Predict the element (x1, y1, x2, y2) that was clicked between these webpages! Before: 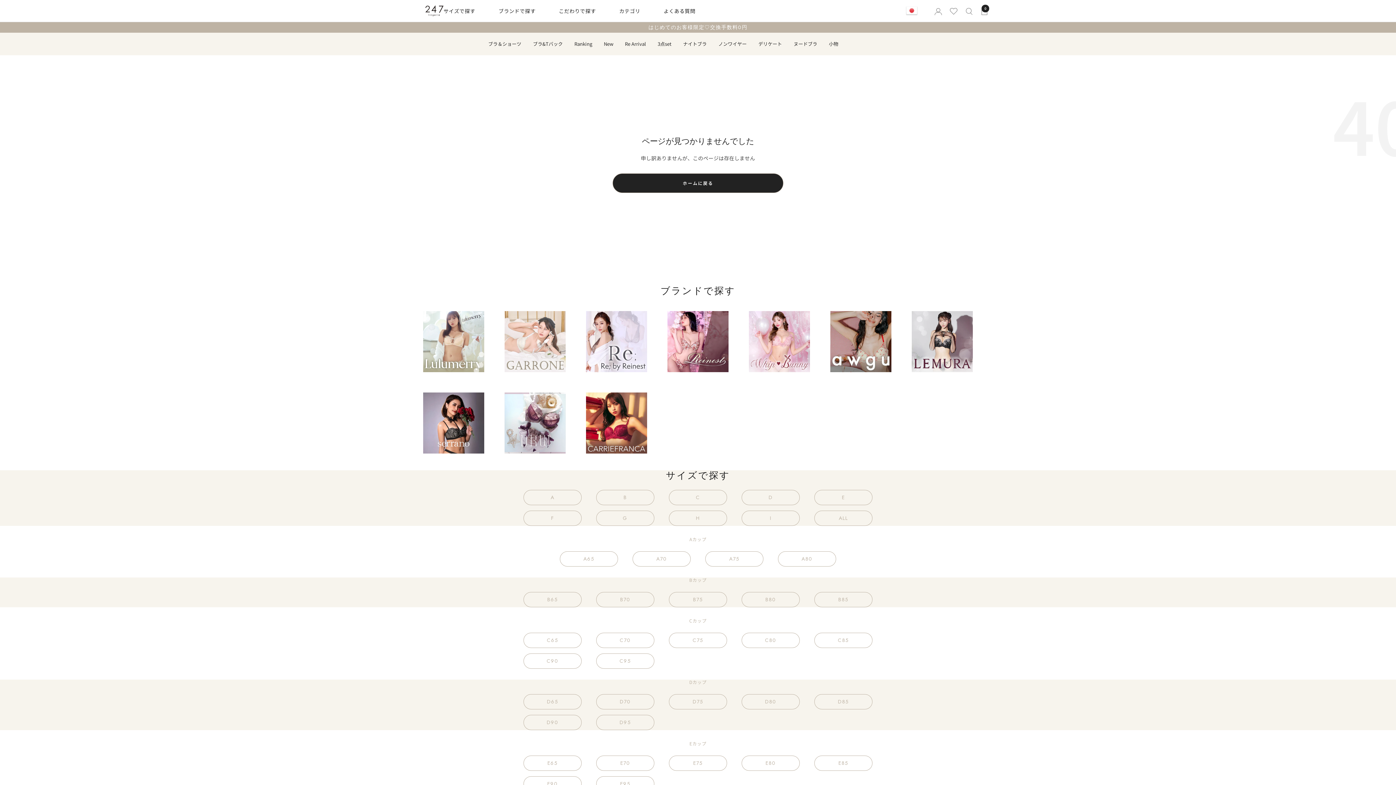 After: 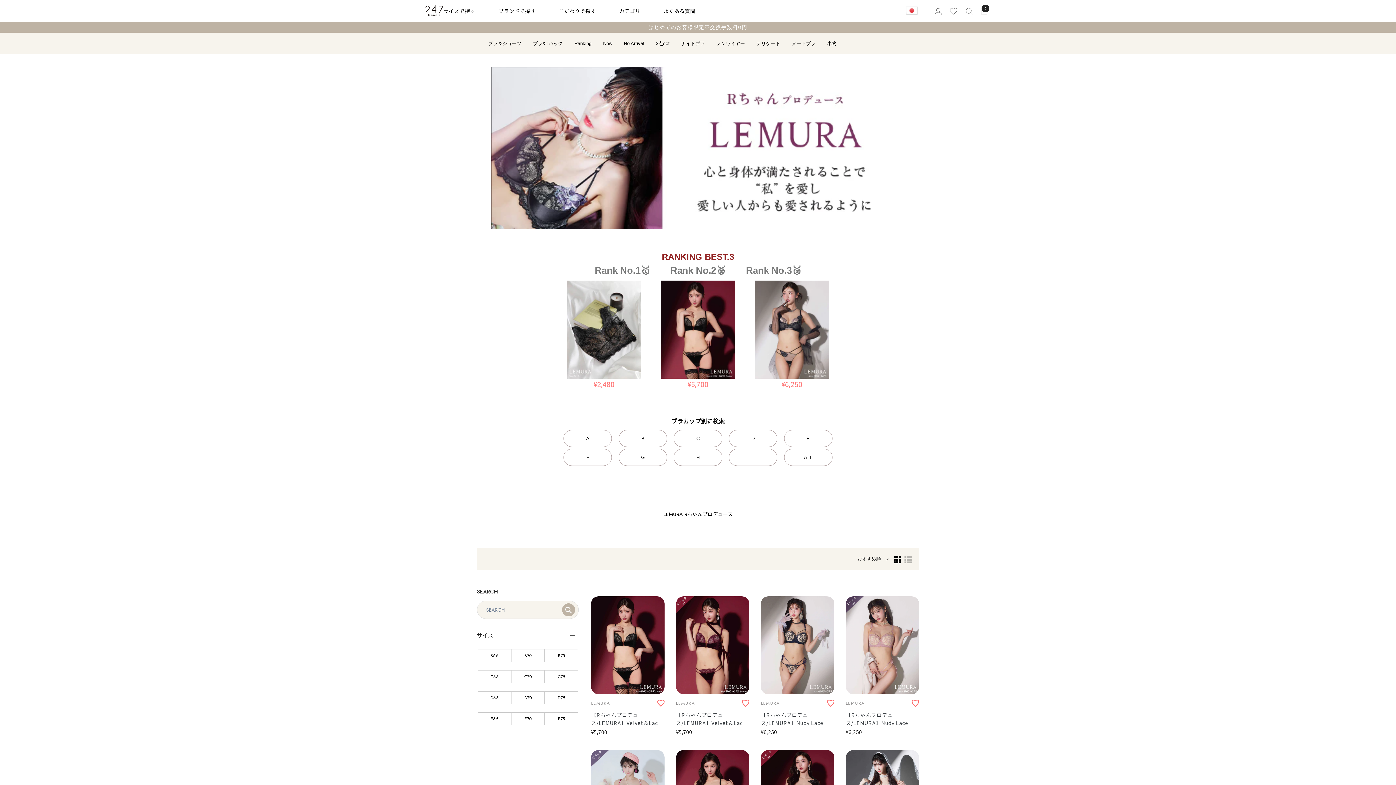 Action: bbox: (906, 305, 978, 378)